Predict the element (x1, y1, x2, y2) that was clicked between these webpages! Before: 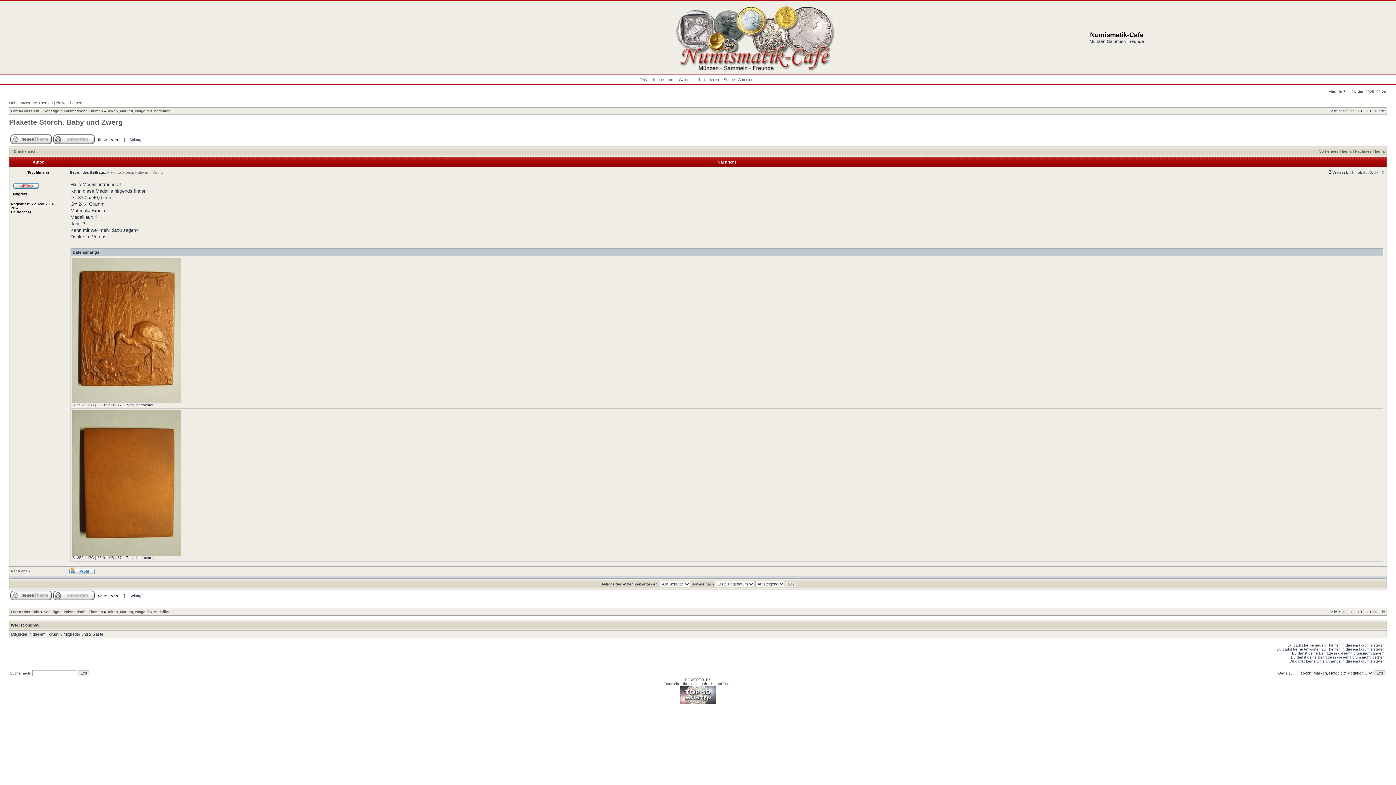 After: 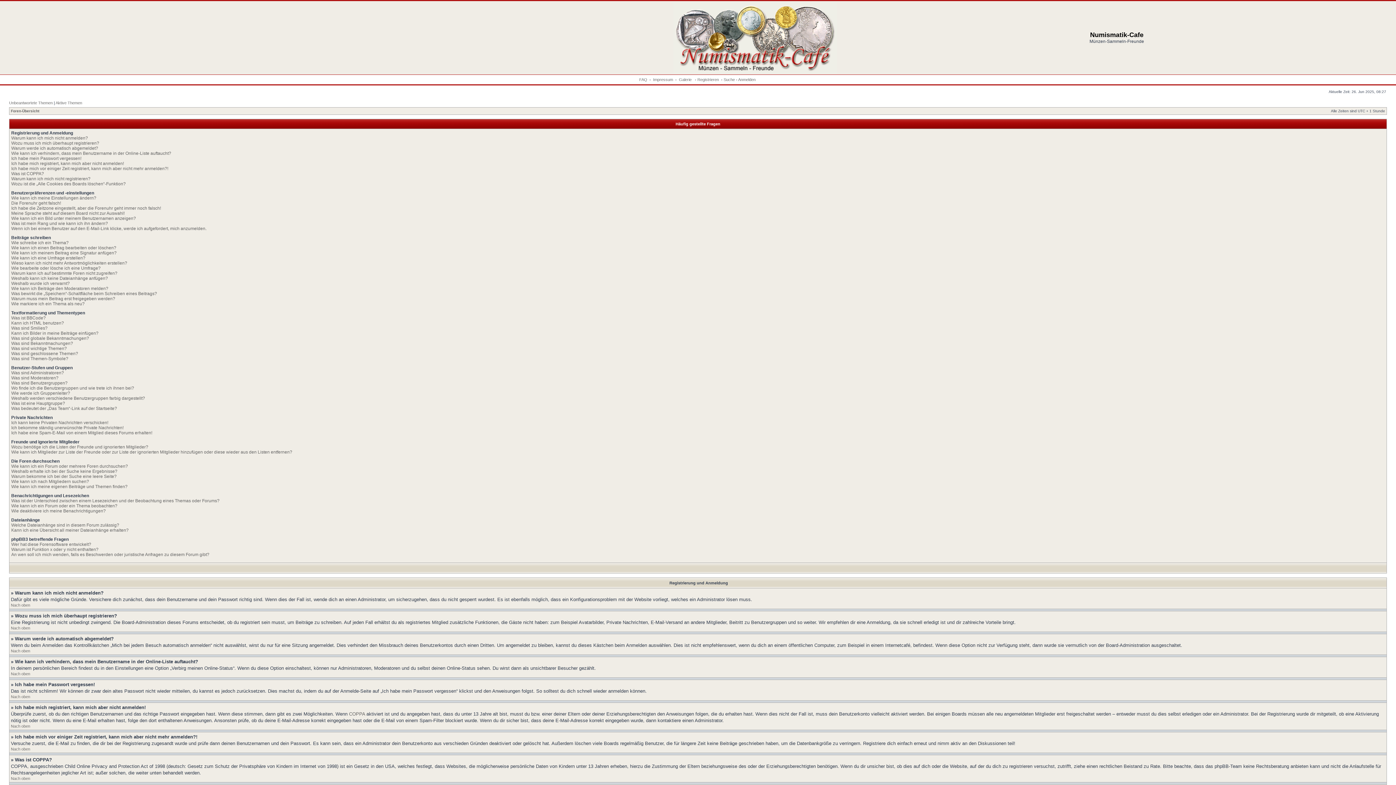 Action: bbox: (639, 77, 647, 81) label: FAQ